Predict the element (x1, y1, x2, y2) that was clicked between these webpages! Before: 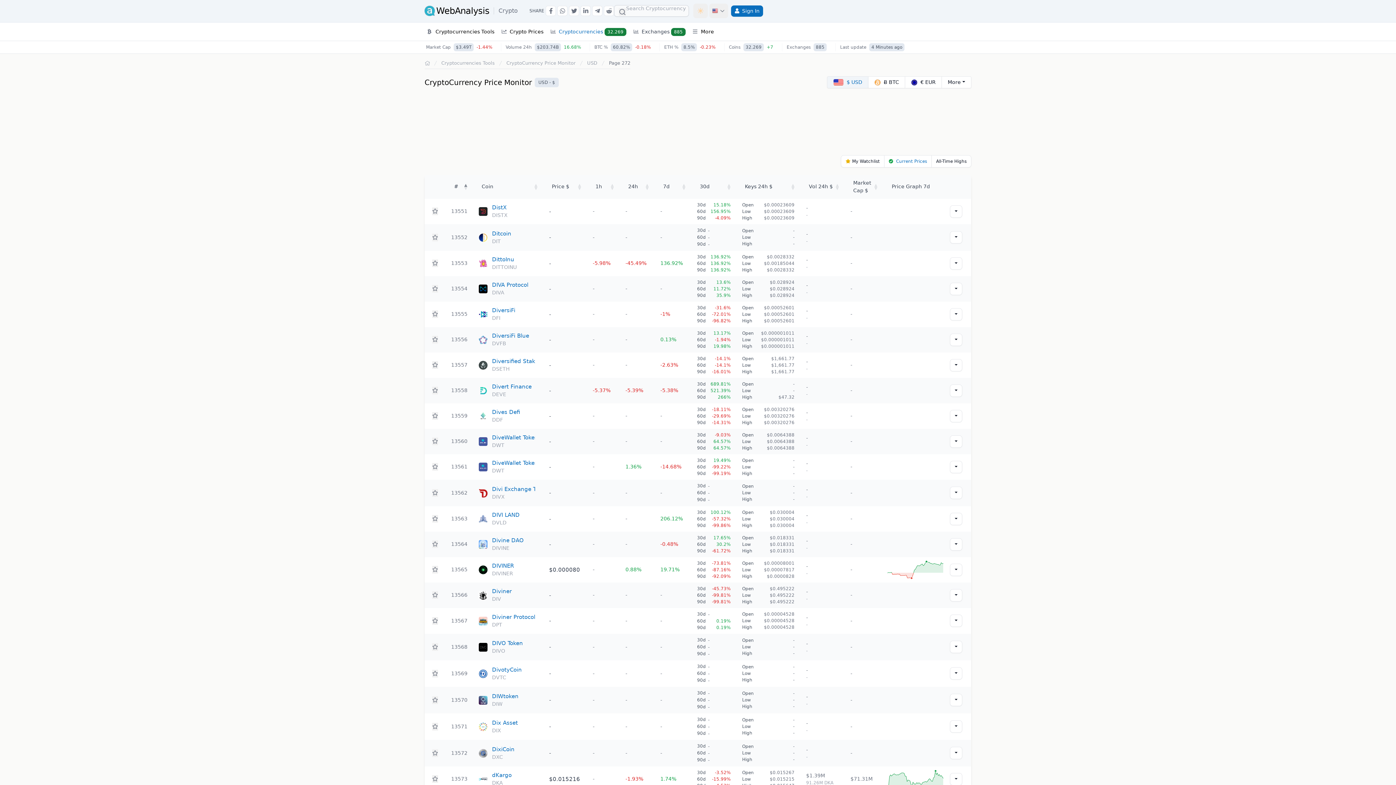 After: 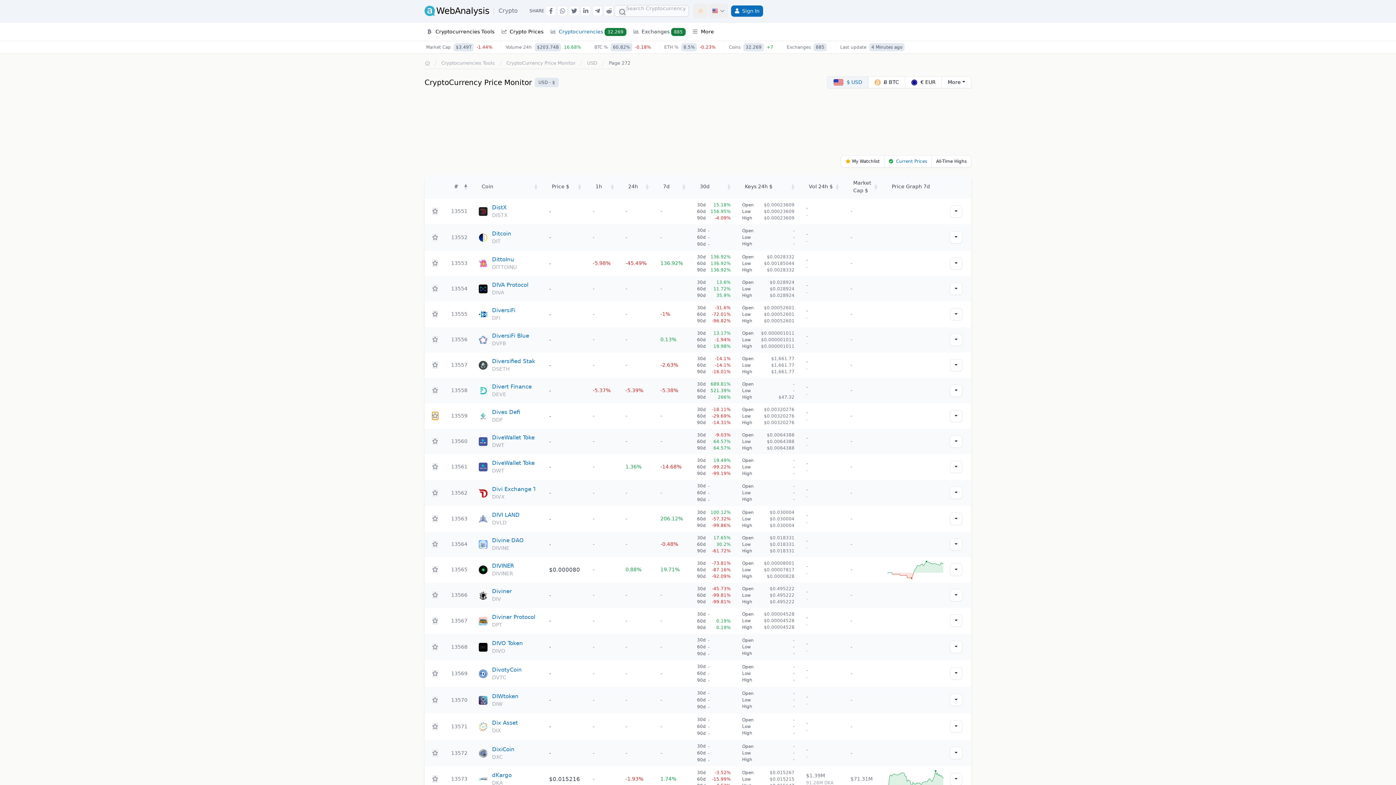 Action: bbox: (432, 412, 438, 420)